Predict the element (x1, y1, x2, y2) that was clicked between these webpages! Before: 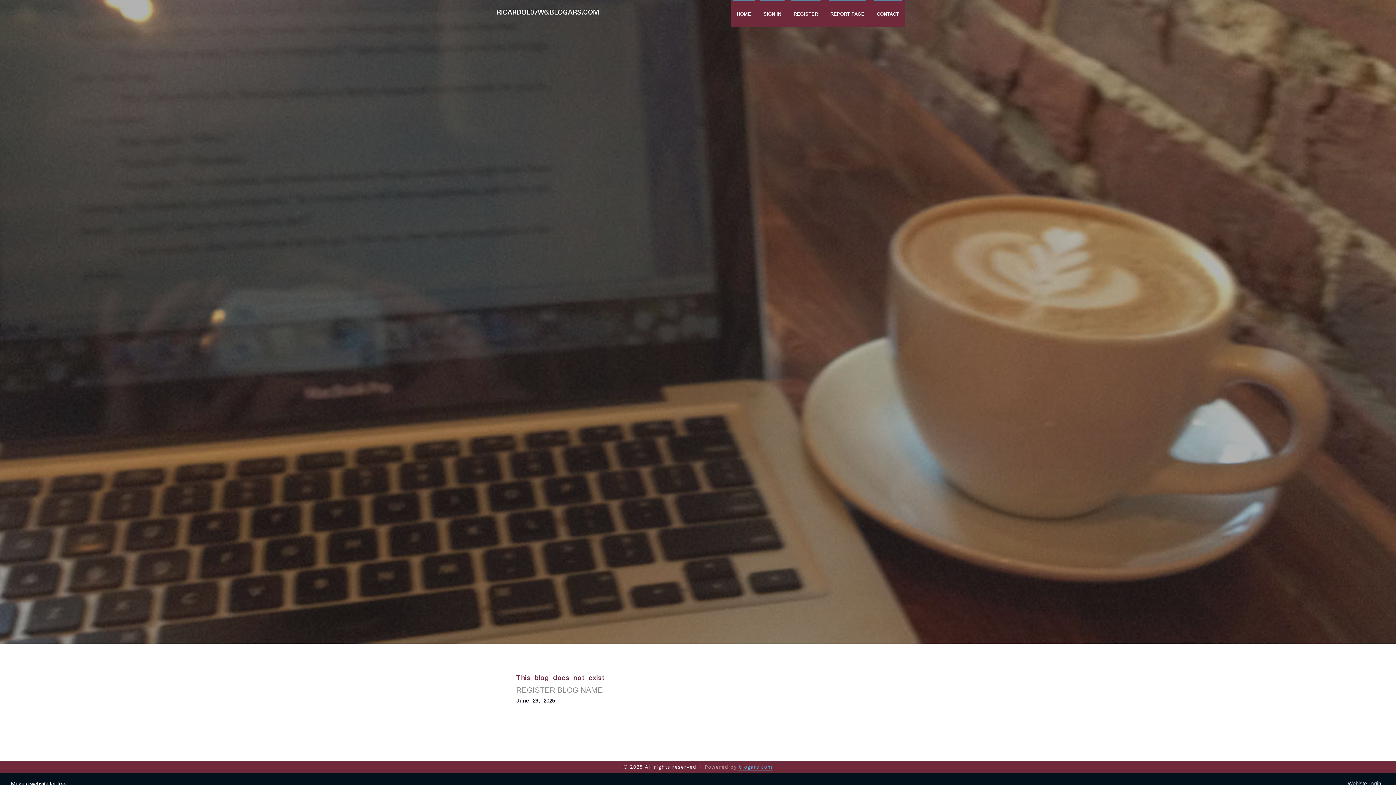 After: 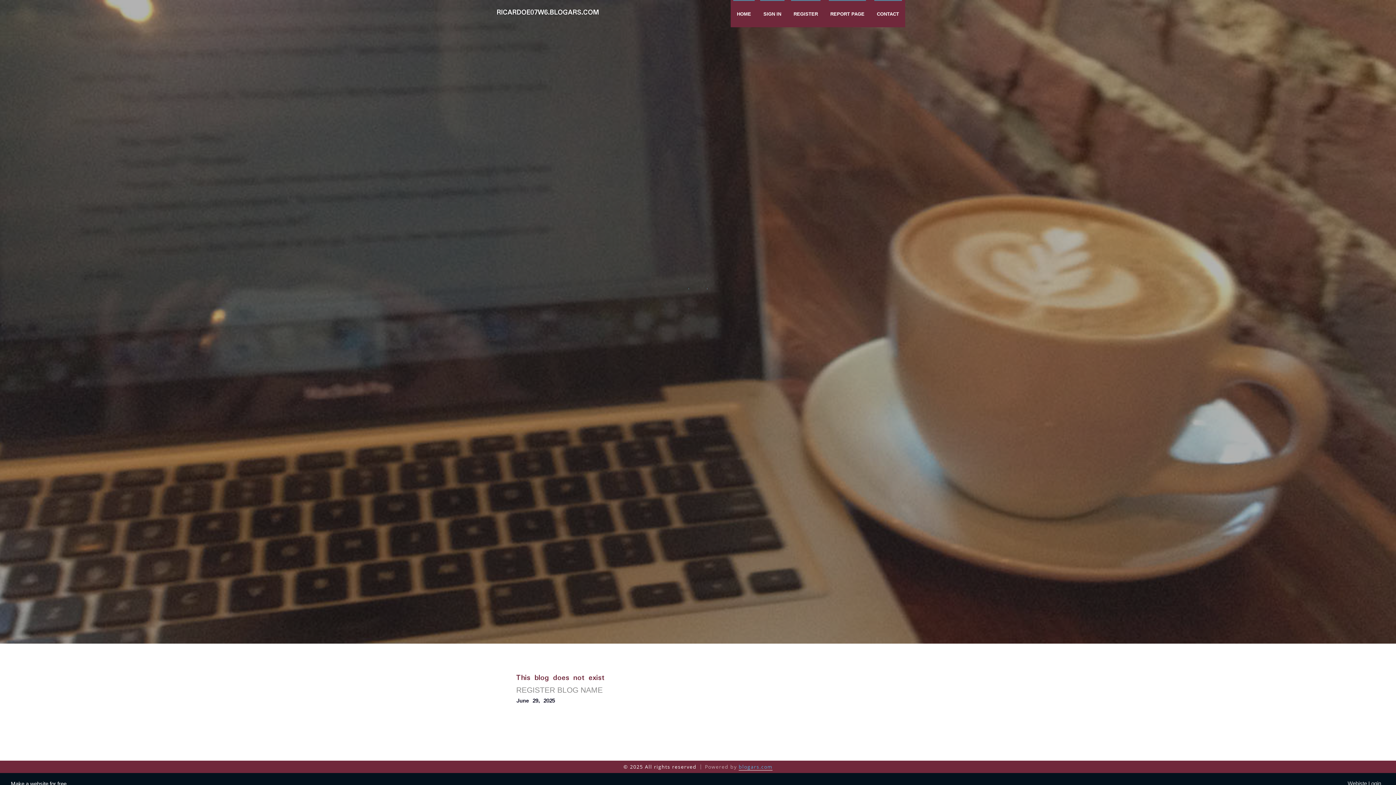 Action: label: blogars.com bbox: (738, 763, 772, 770)